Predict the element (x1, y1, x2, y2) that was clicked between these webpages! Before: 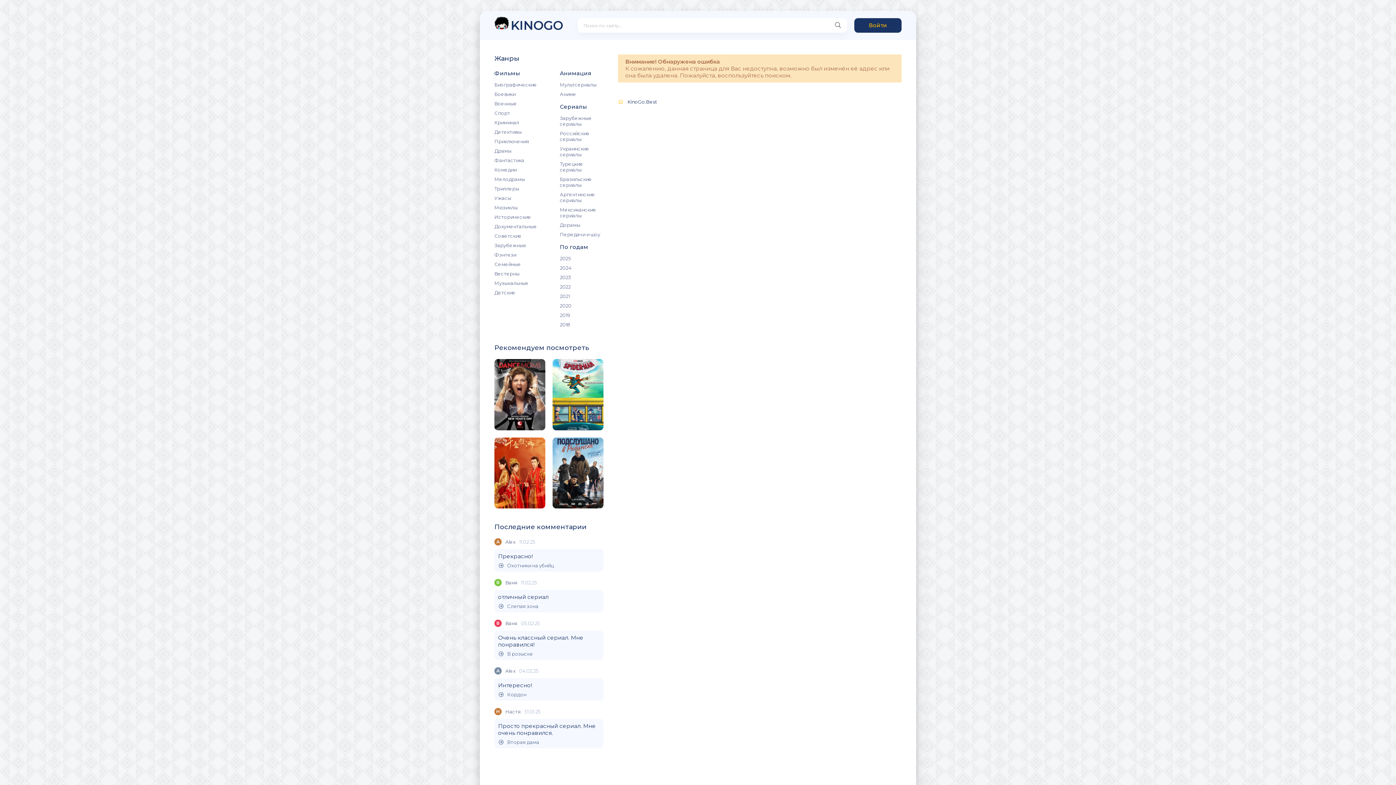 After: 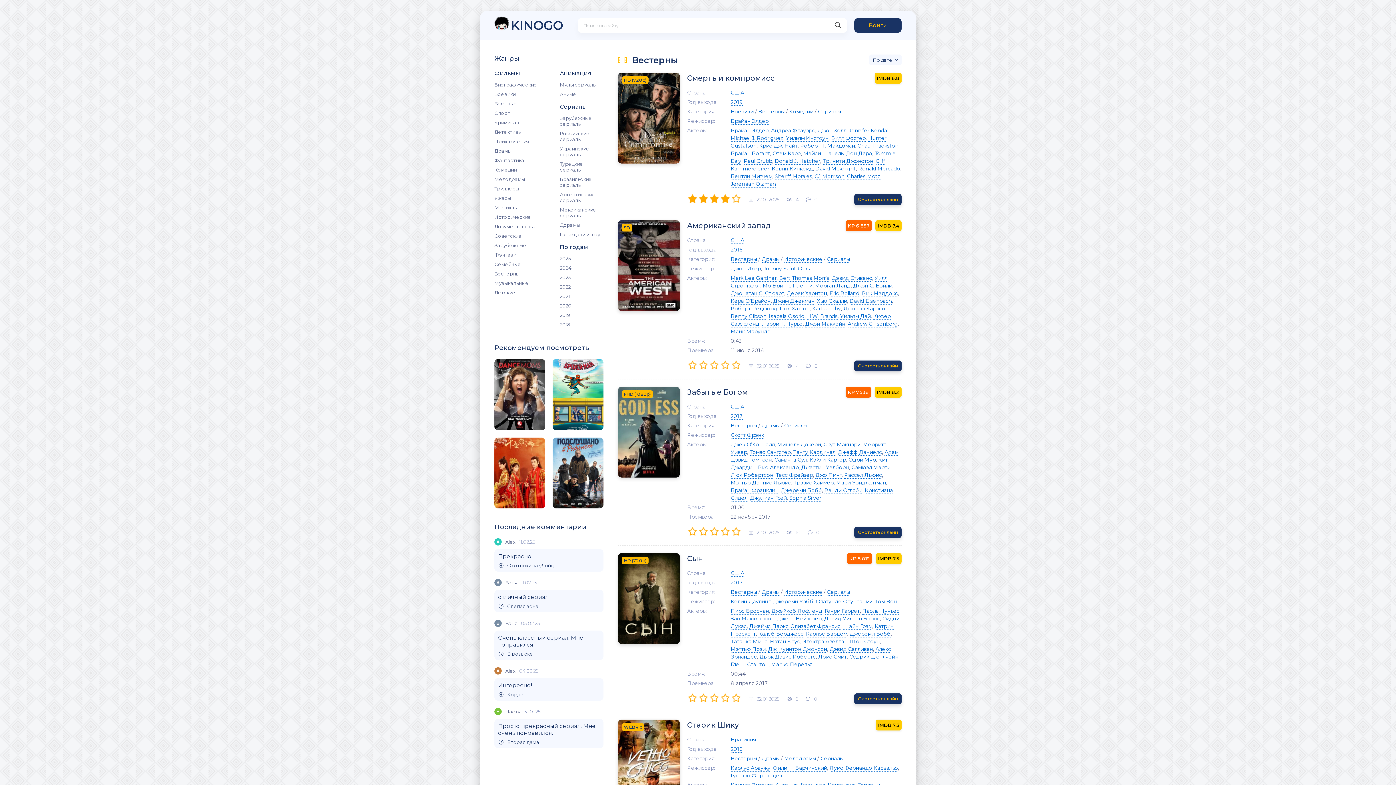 Action: label: Вестерны bbox: (494, 269, 554, 278)